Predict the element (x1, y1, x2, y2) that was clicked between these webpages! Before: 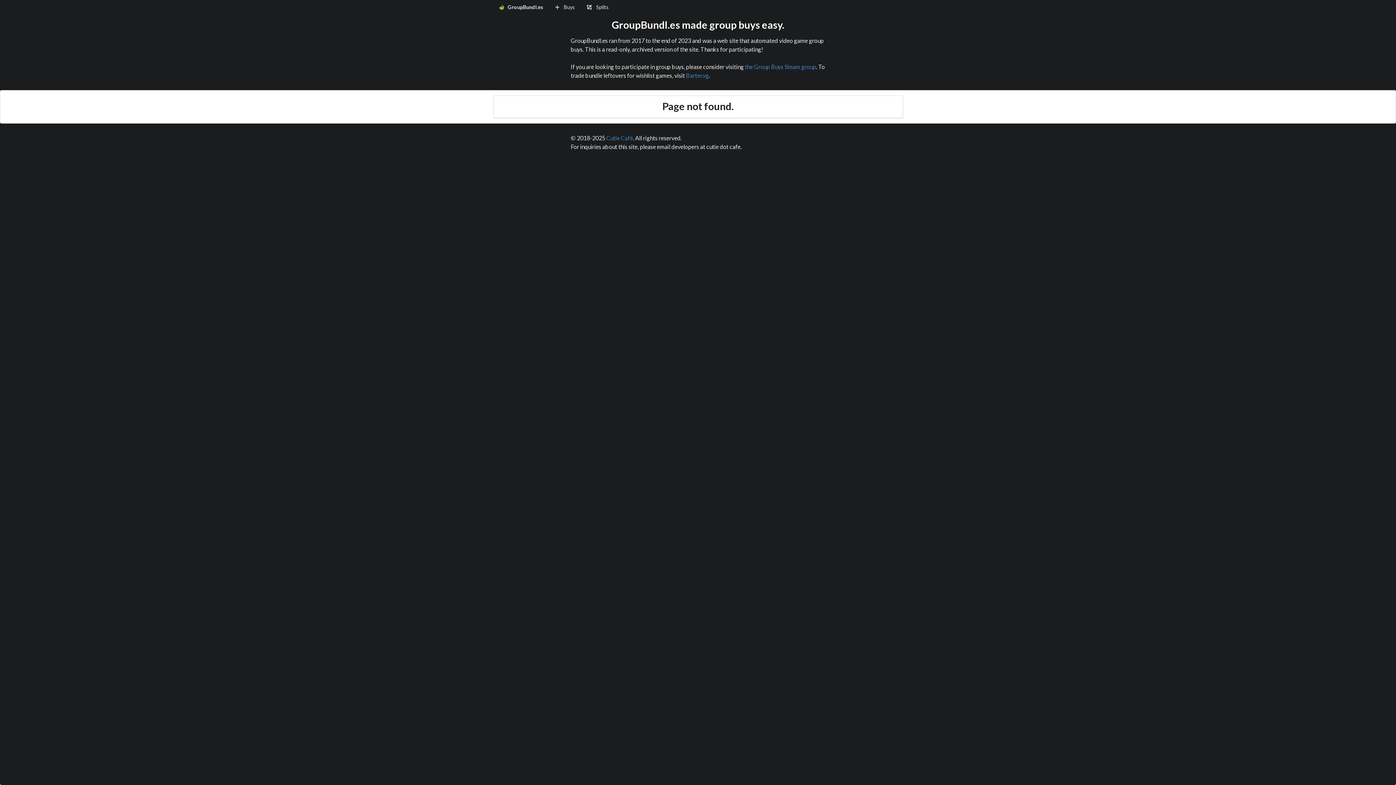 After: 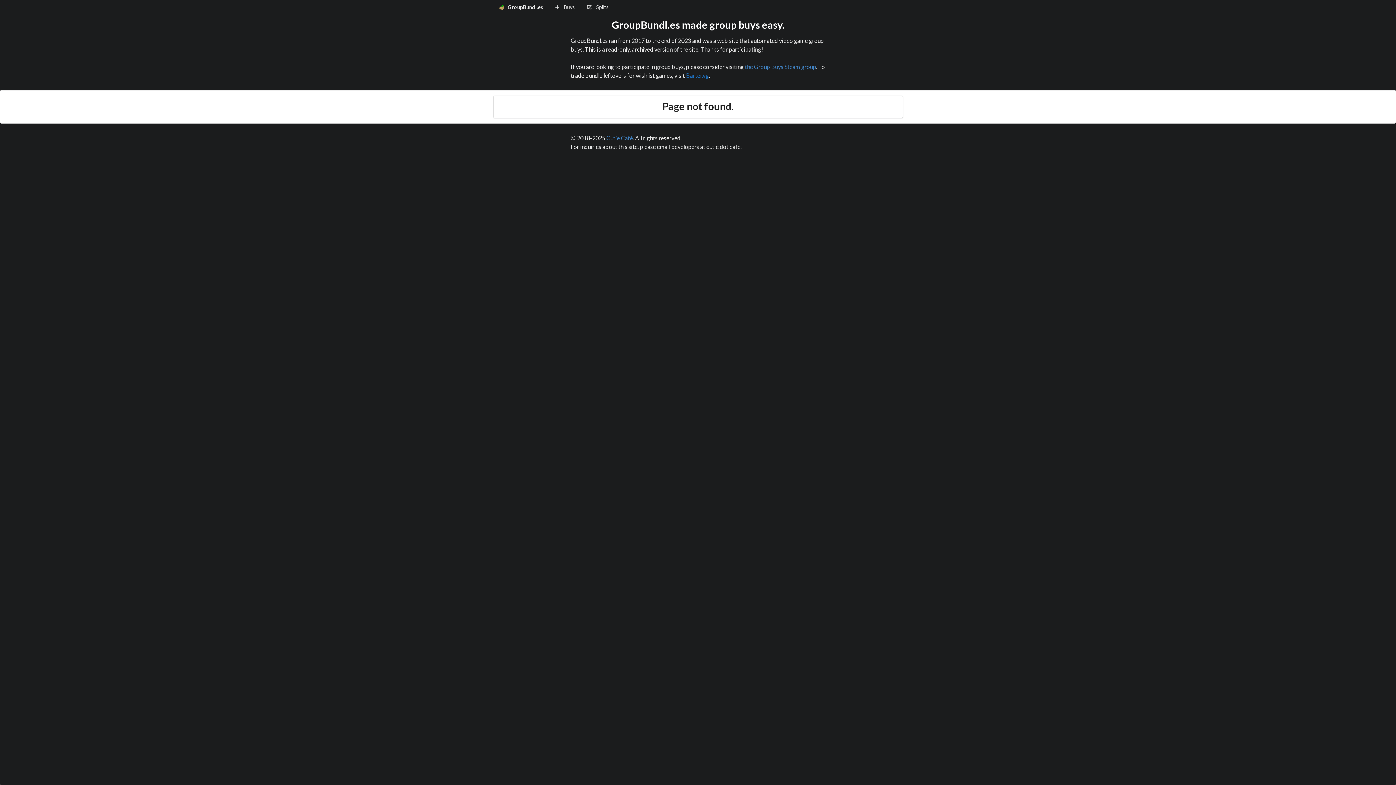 Action: bbox: (686, 72, 709, 78) label: Barter.vg